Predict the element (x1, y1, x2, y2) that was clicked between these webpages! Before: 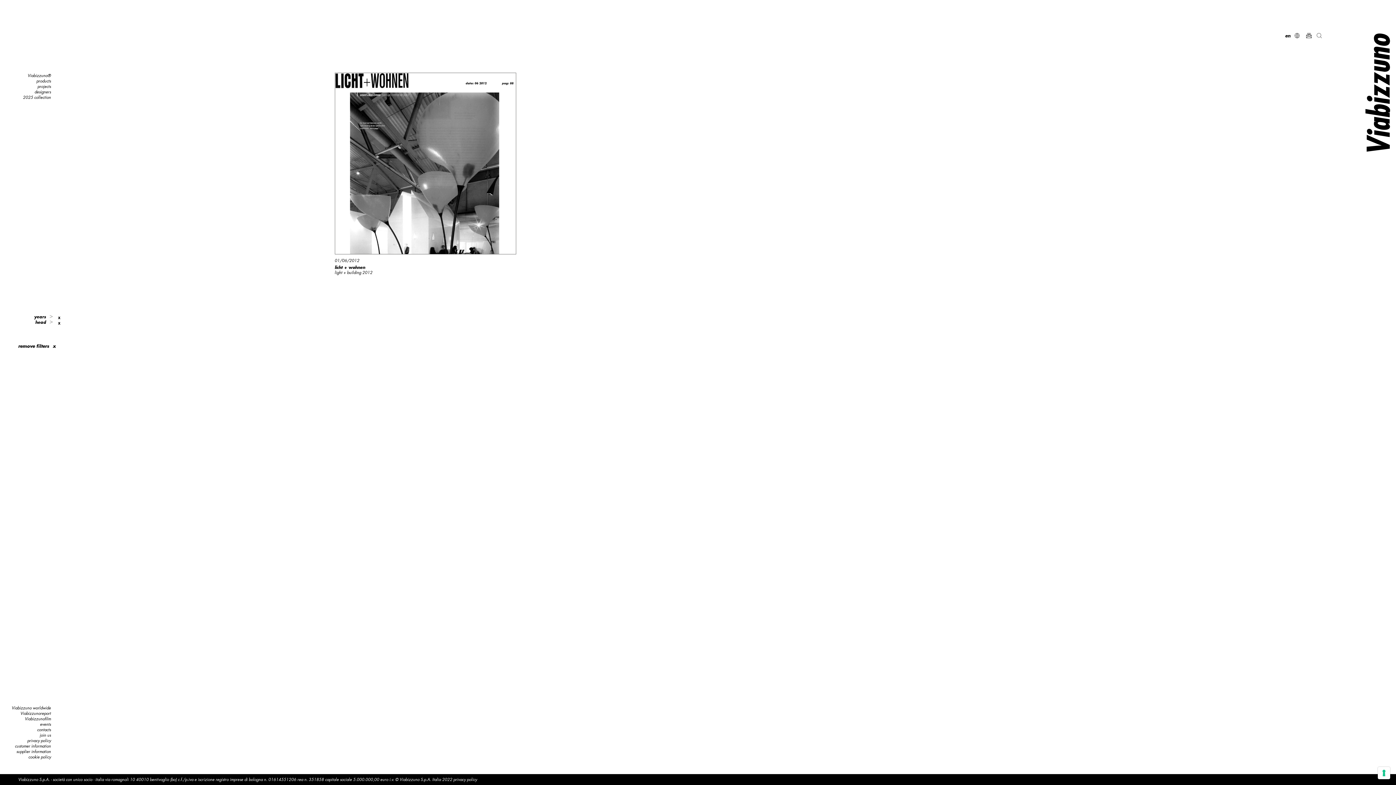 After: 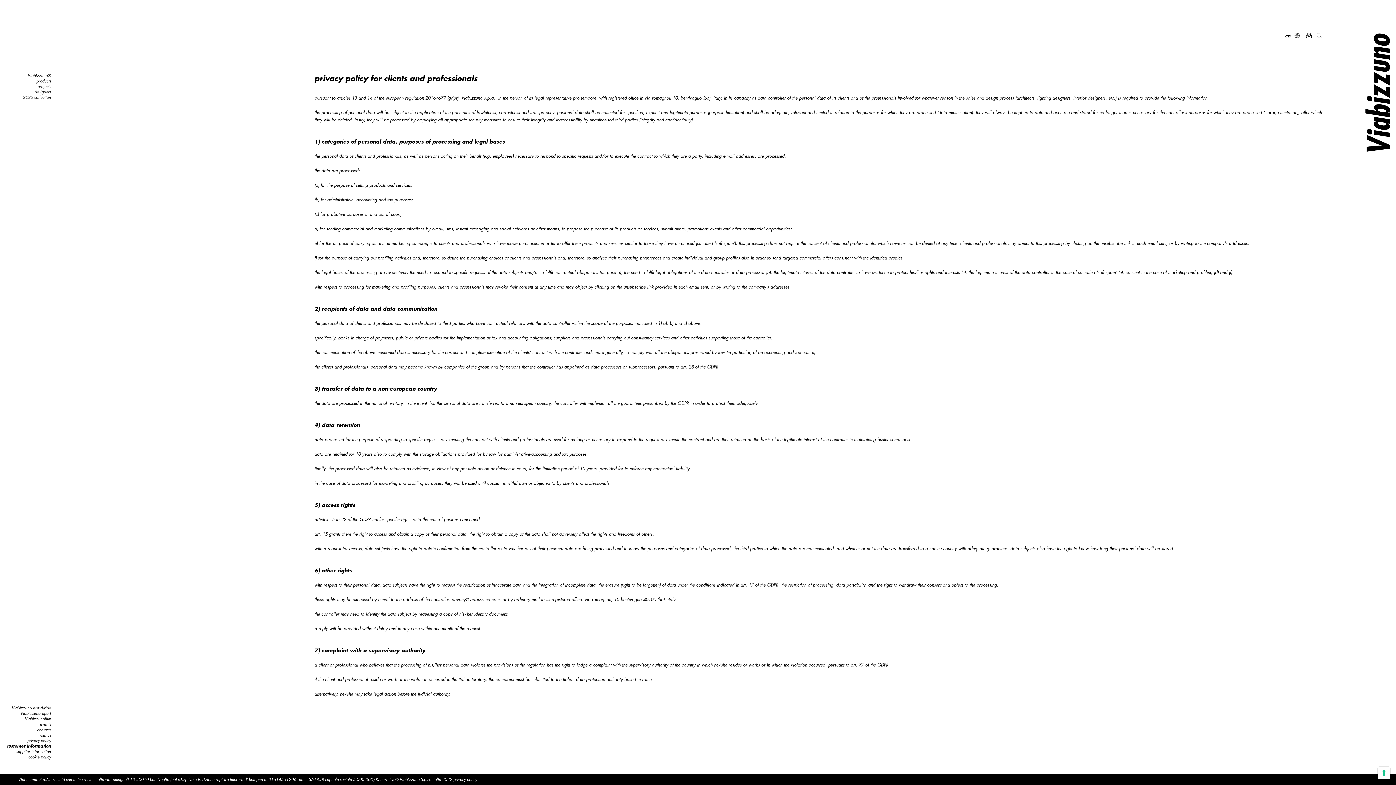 Action: label: customer information bbox: (14, 743, 50, 749)